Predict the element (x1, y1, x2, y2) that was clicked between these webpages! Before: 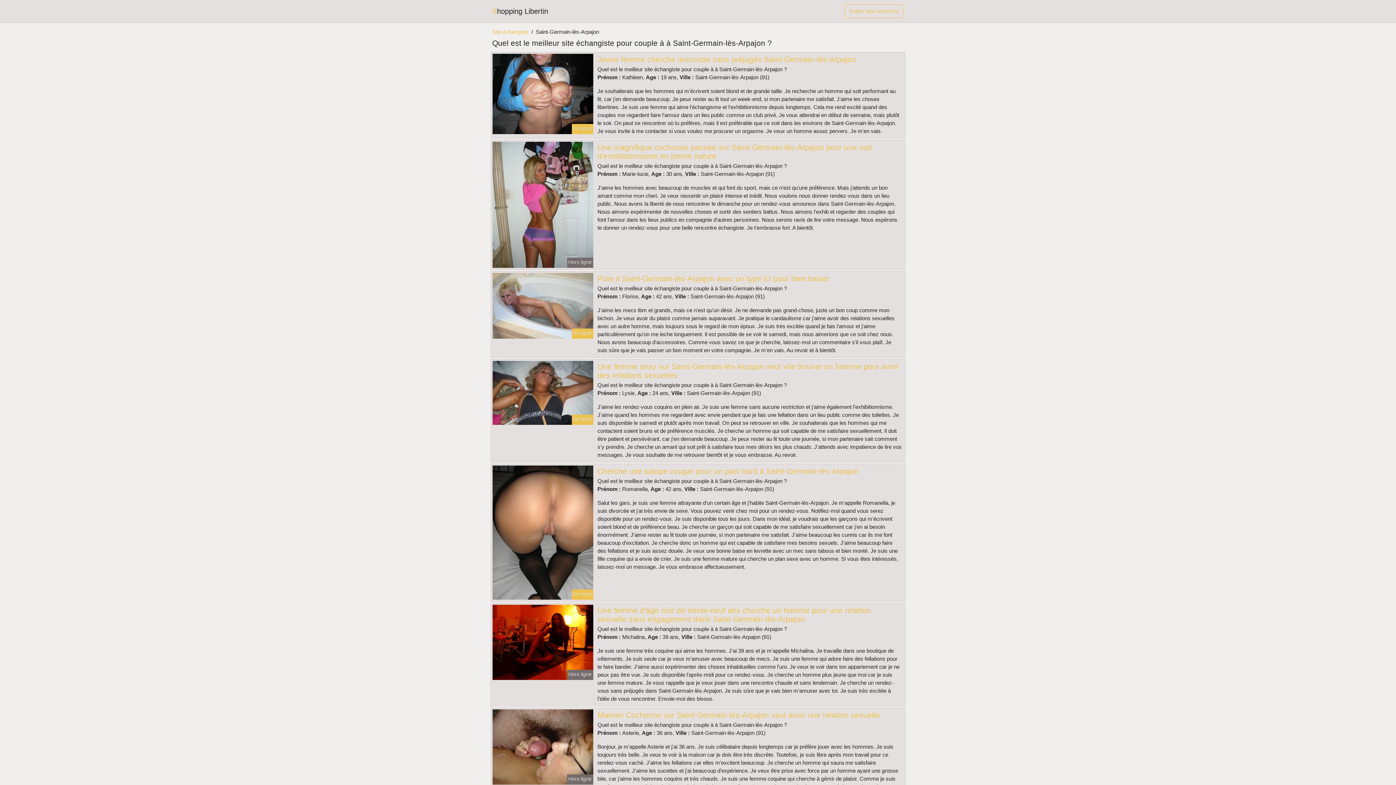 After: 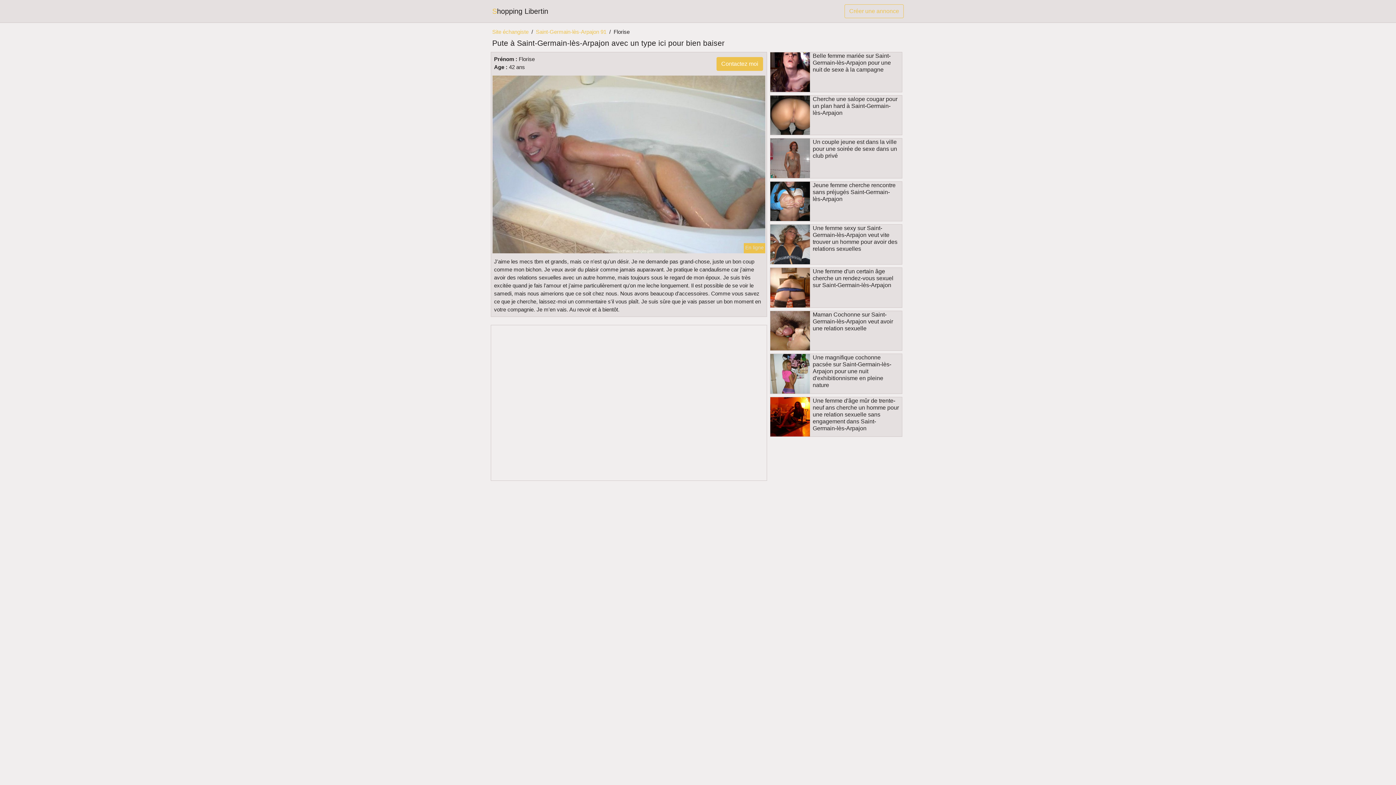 Action: bbox: (491, 302, 594, 308)